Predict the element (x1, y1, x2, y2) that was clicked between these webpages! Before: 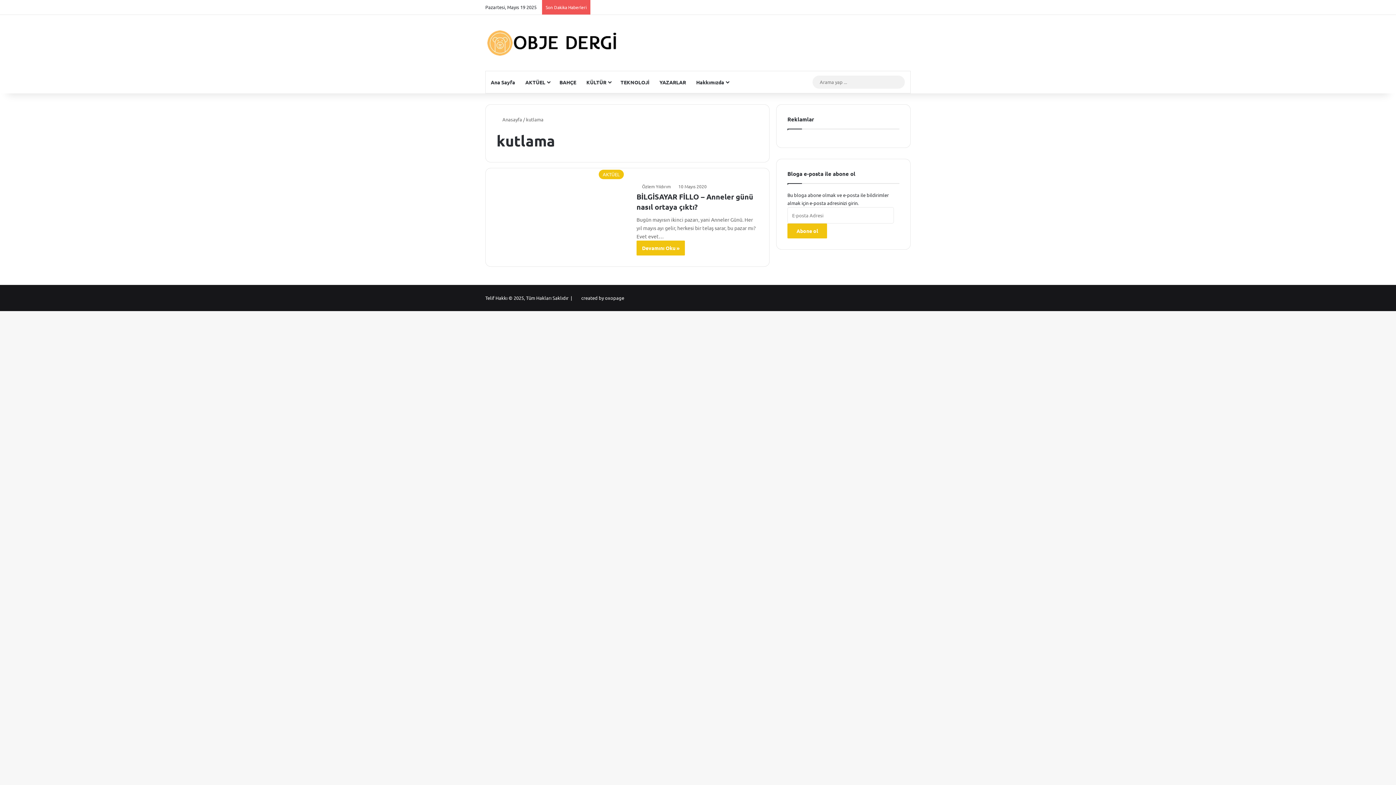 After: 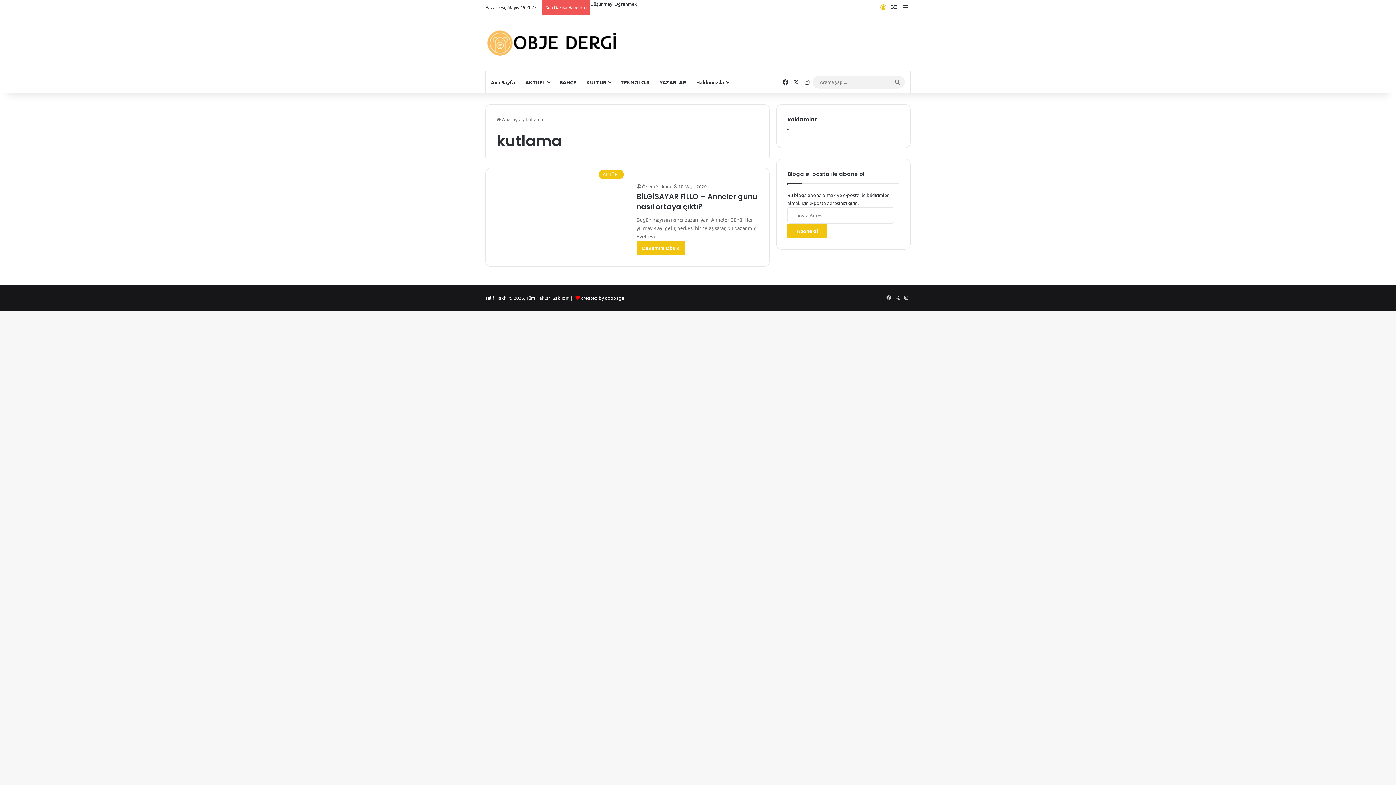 Action: bbox: (878, 0, 889, 14) label: Kayıt Ol